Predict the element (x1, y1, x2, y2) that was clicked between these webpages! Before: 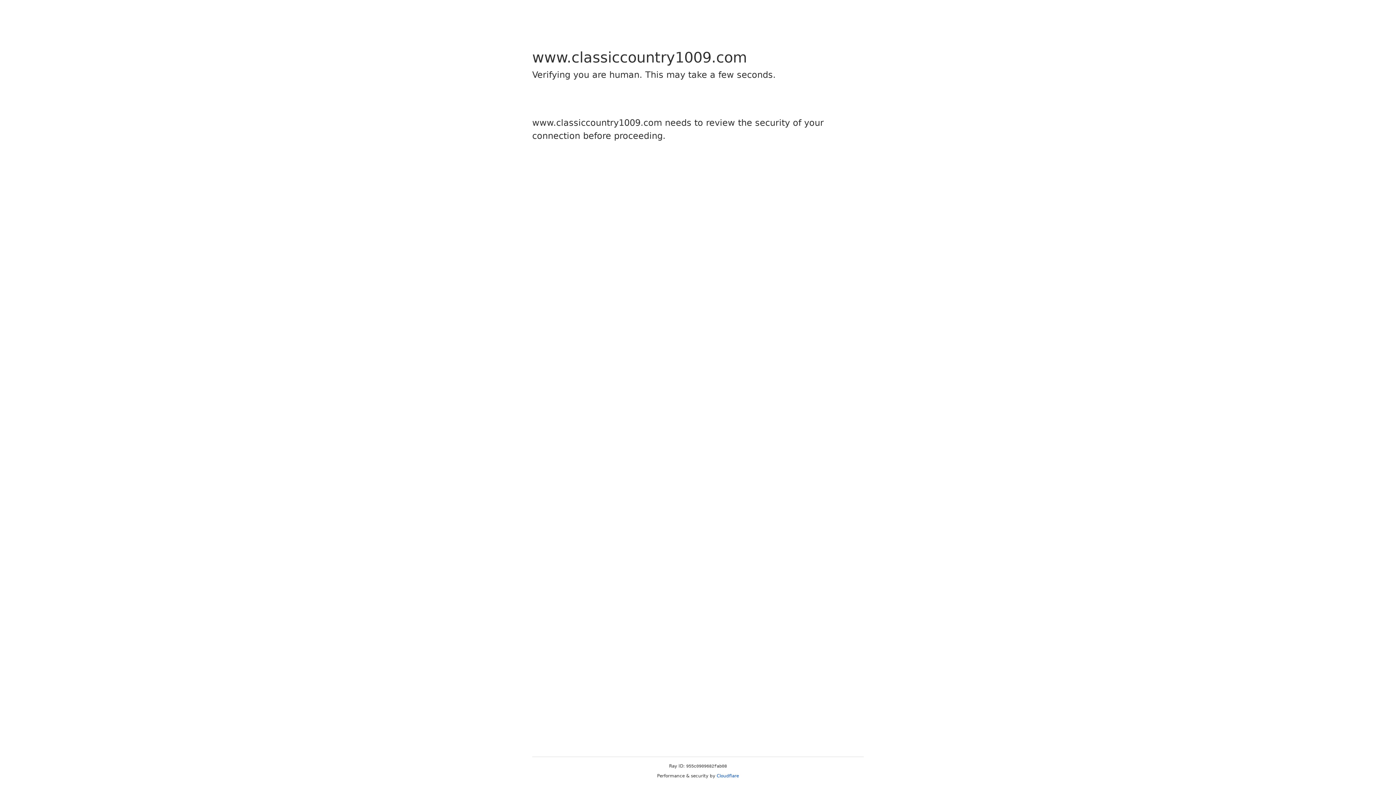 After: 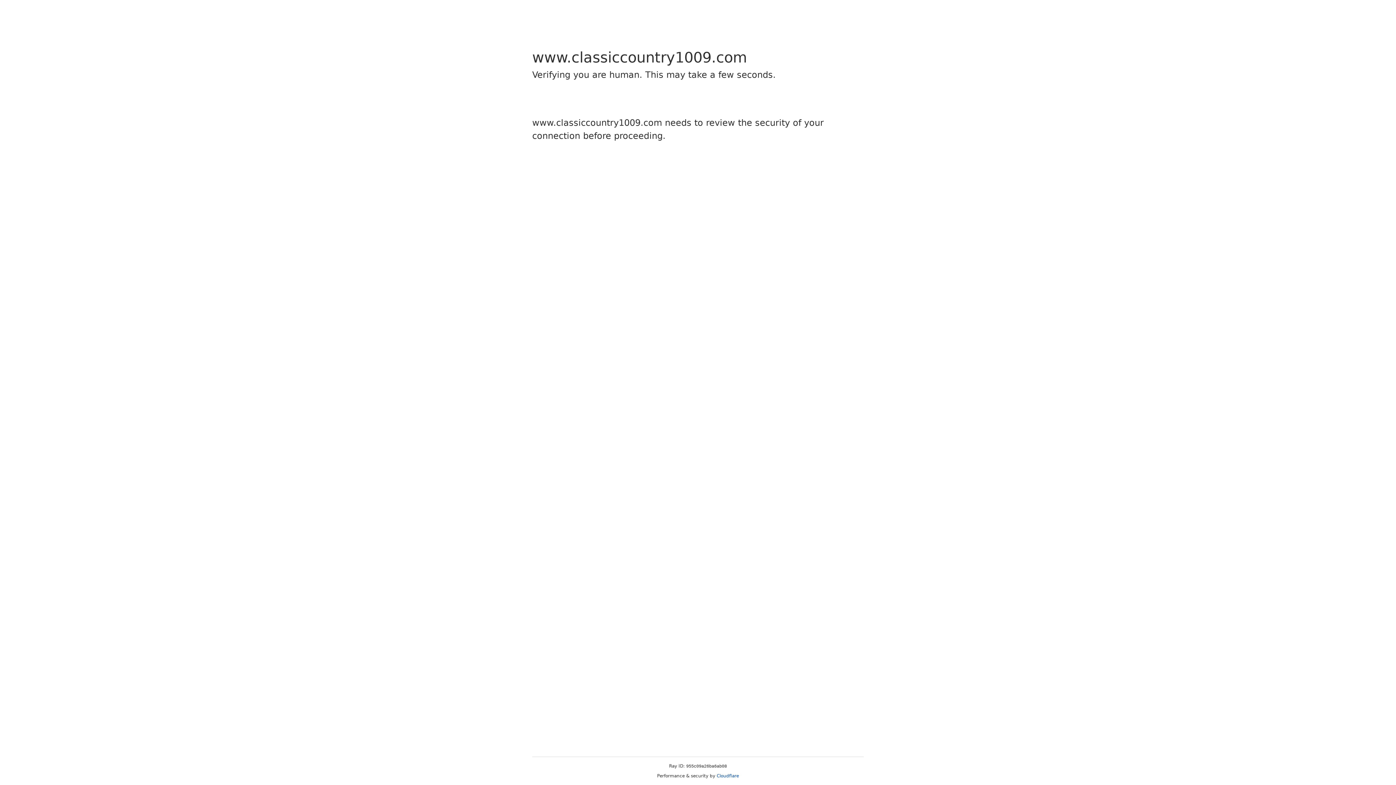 Action: bbox: (716, 773, 739, 778) label: Cloudflare